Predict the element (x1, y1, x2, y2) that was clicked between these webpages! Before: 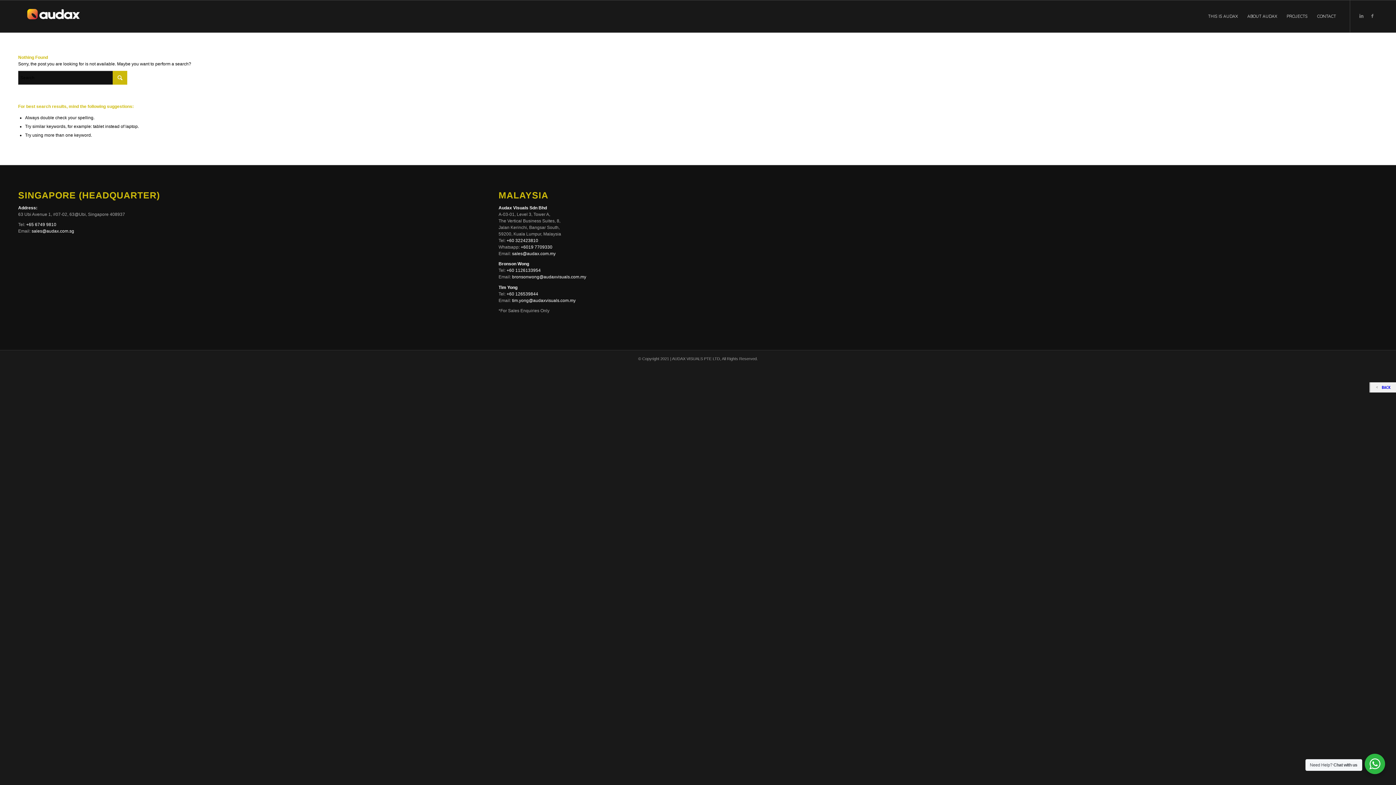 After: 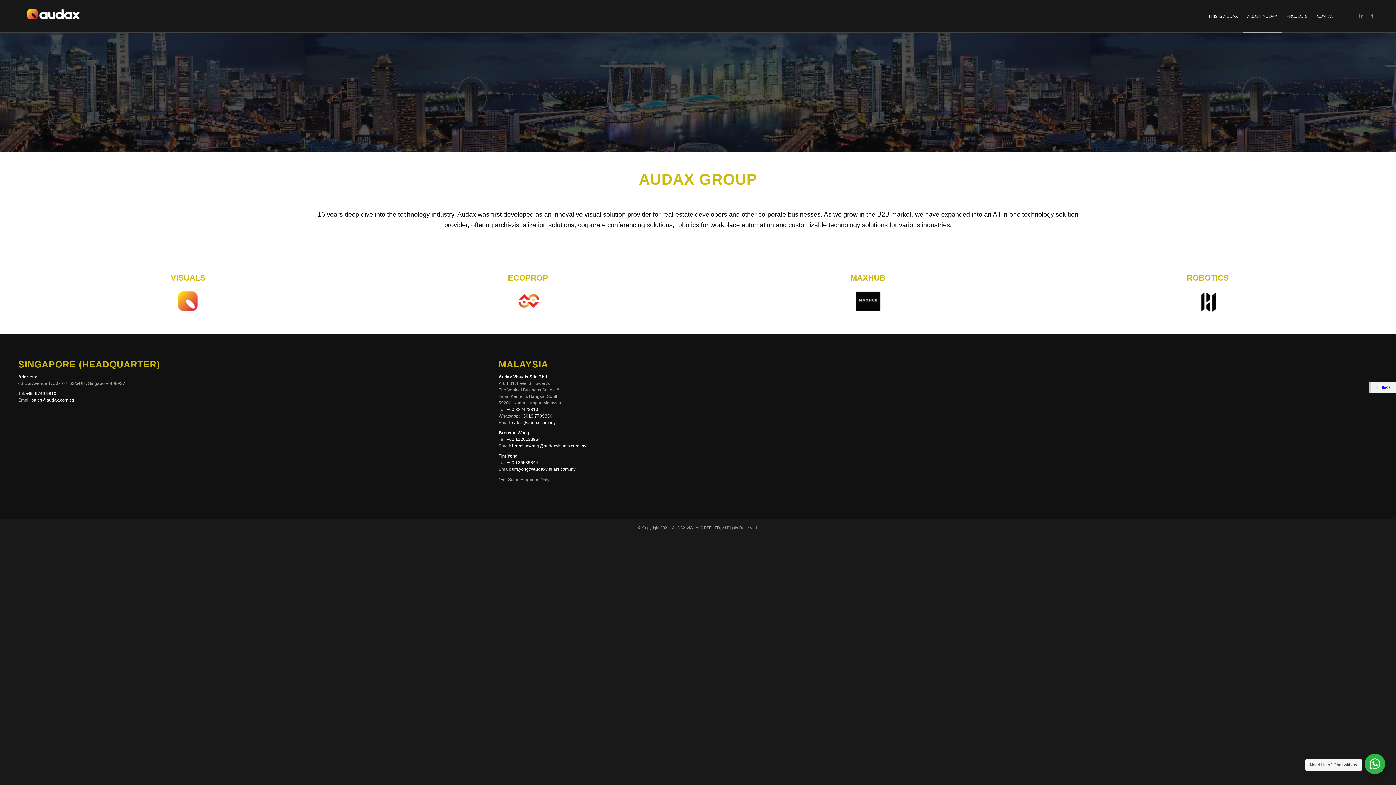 Action: label: ABOUT AUDAX bbox: (1242, 0, 1282, 32)